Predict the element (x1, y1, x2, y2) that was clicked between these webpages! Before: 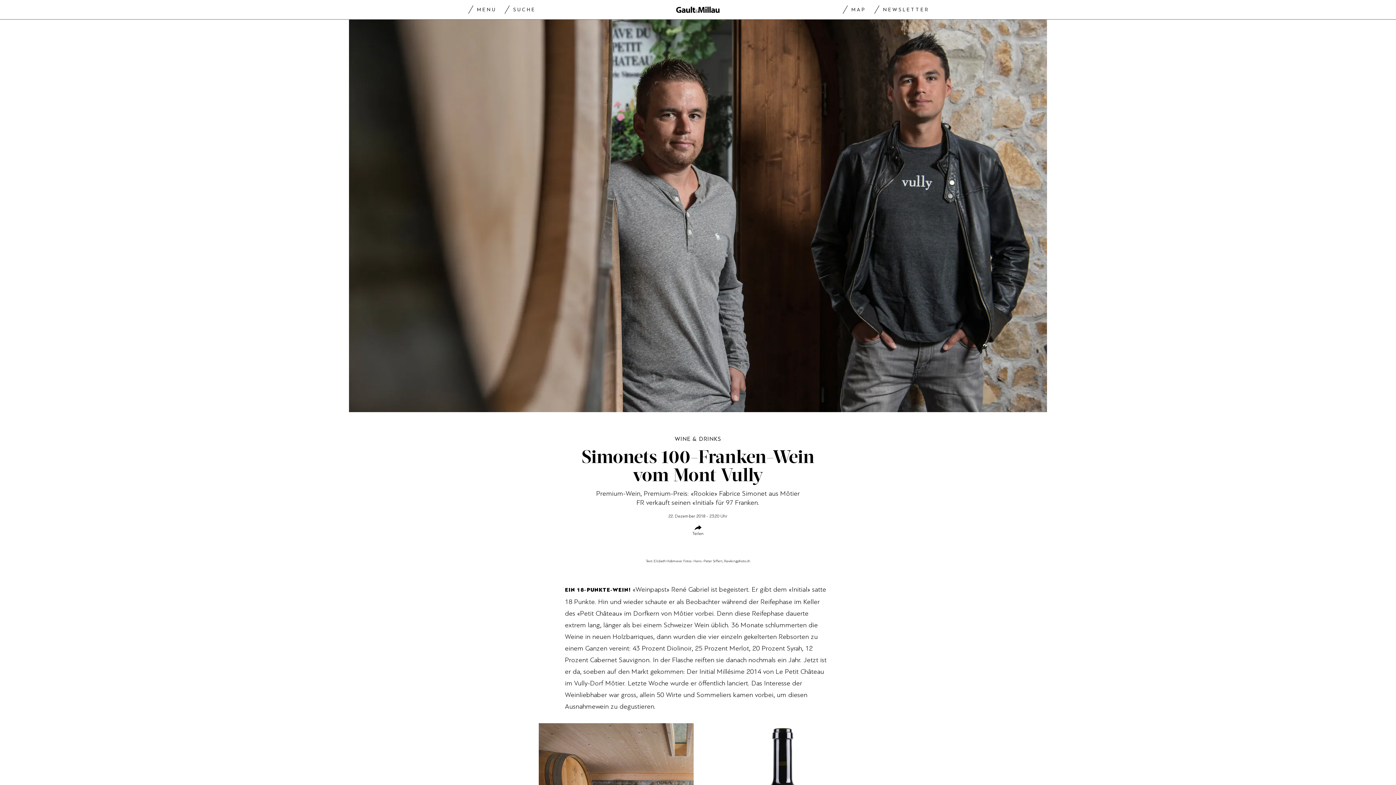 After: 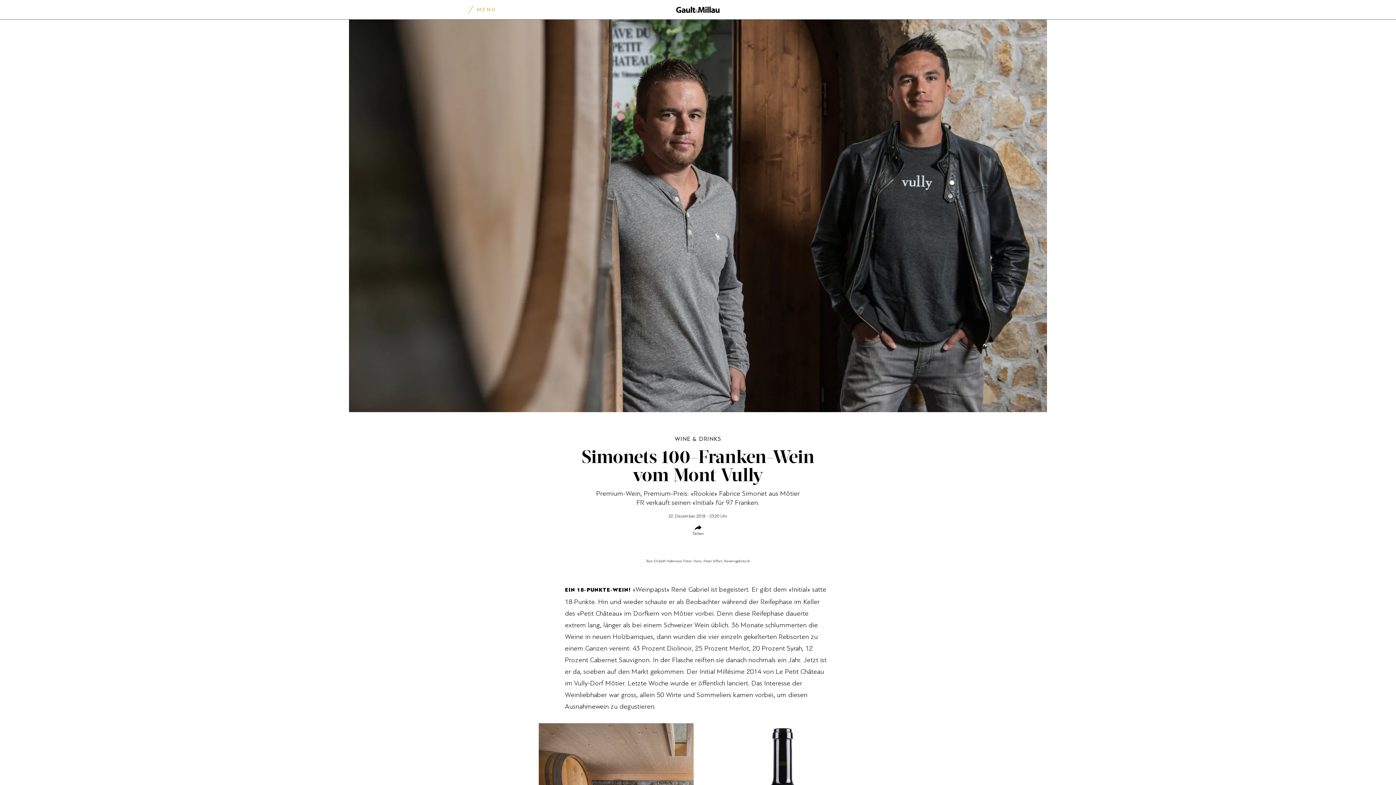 Action: label: Menu togglen bbox: (468, 2, 496, 17)